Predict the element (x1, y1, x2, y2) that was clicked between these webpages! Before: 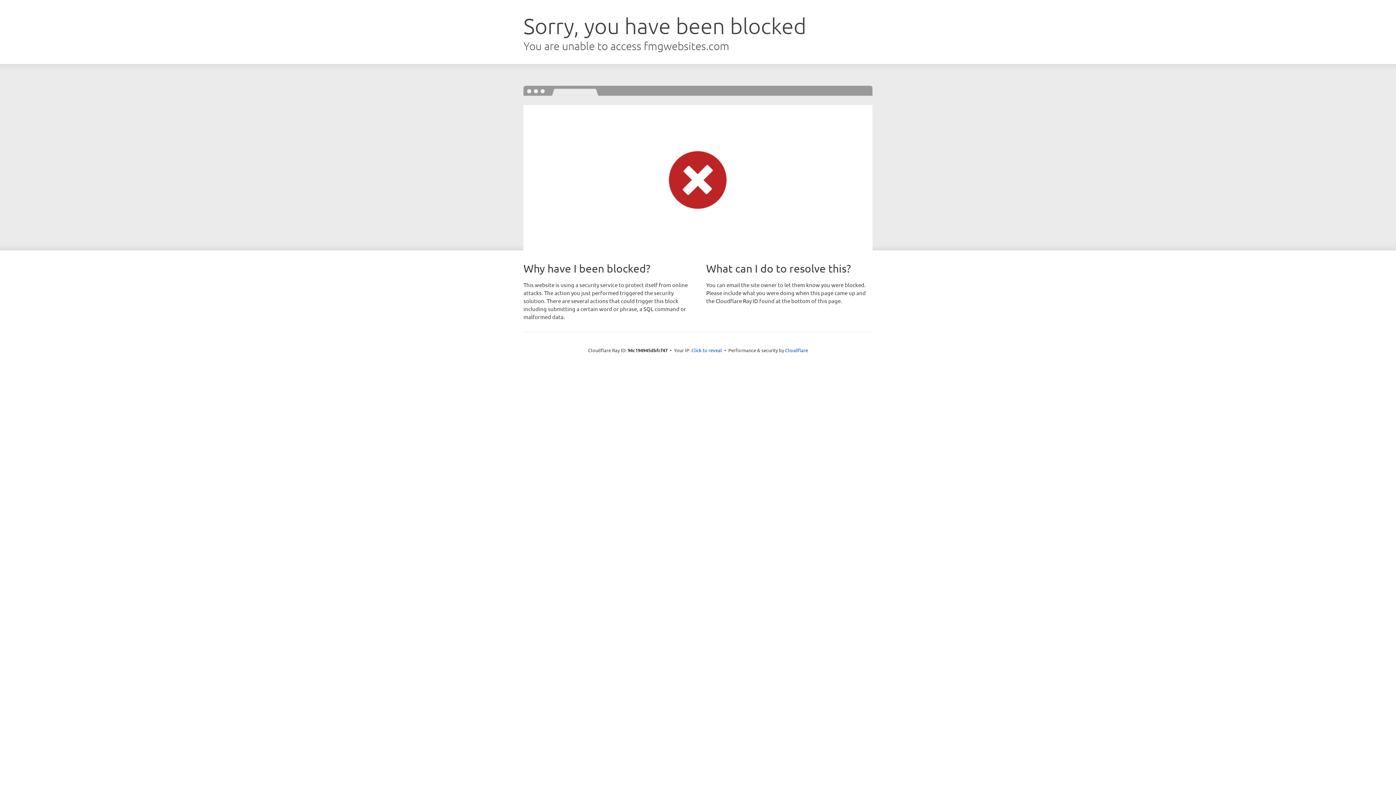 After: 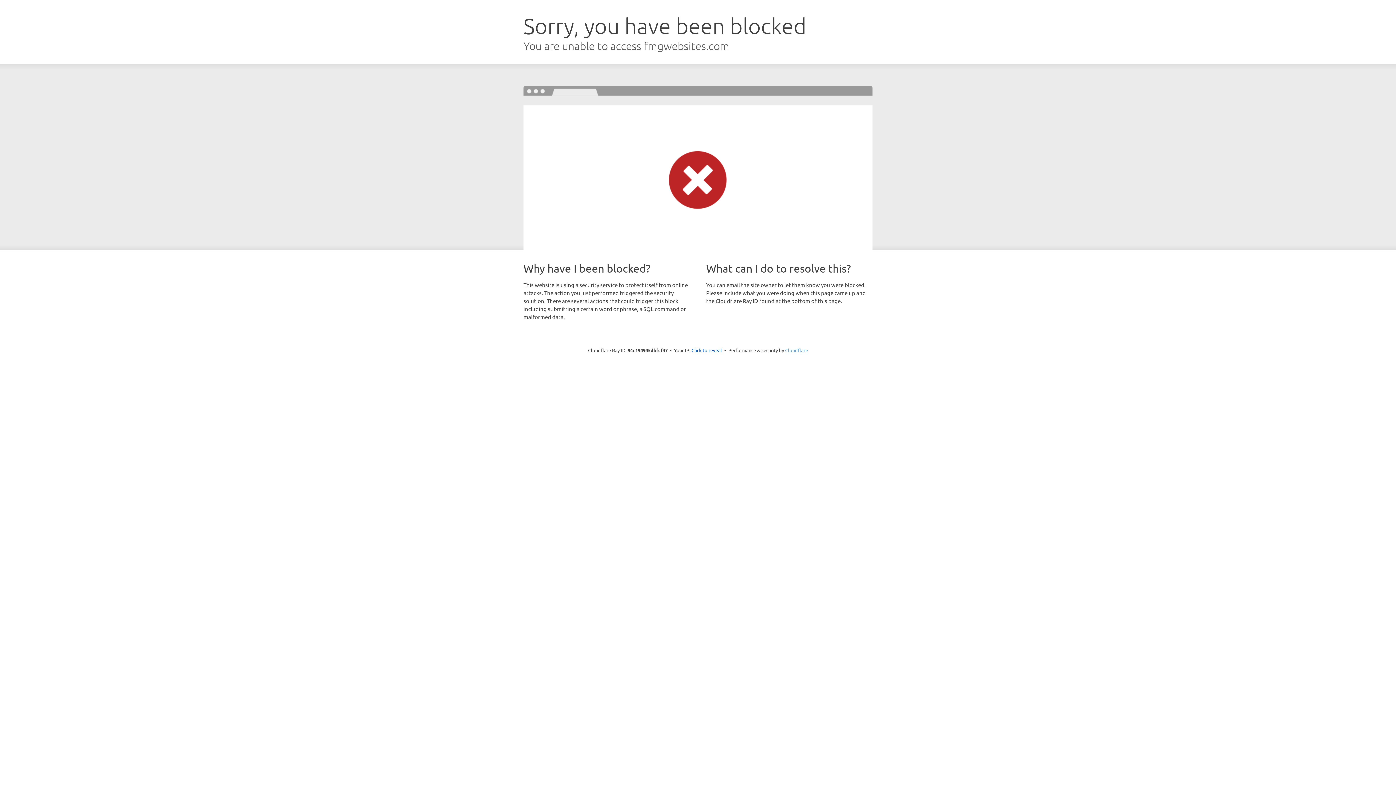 Action: label: Cloudflare bbox: (785, 347, 808, 353)